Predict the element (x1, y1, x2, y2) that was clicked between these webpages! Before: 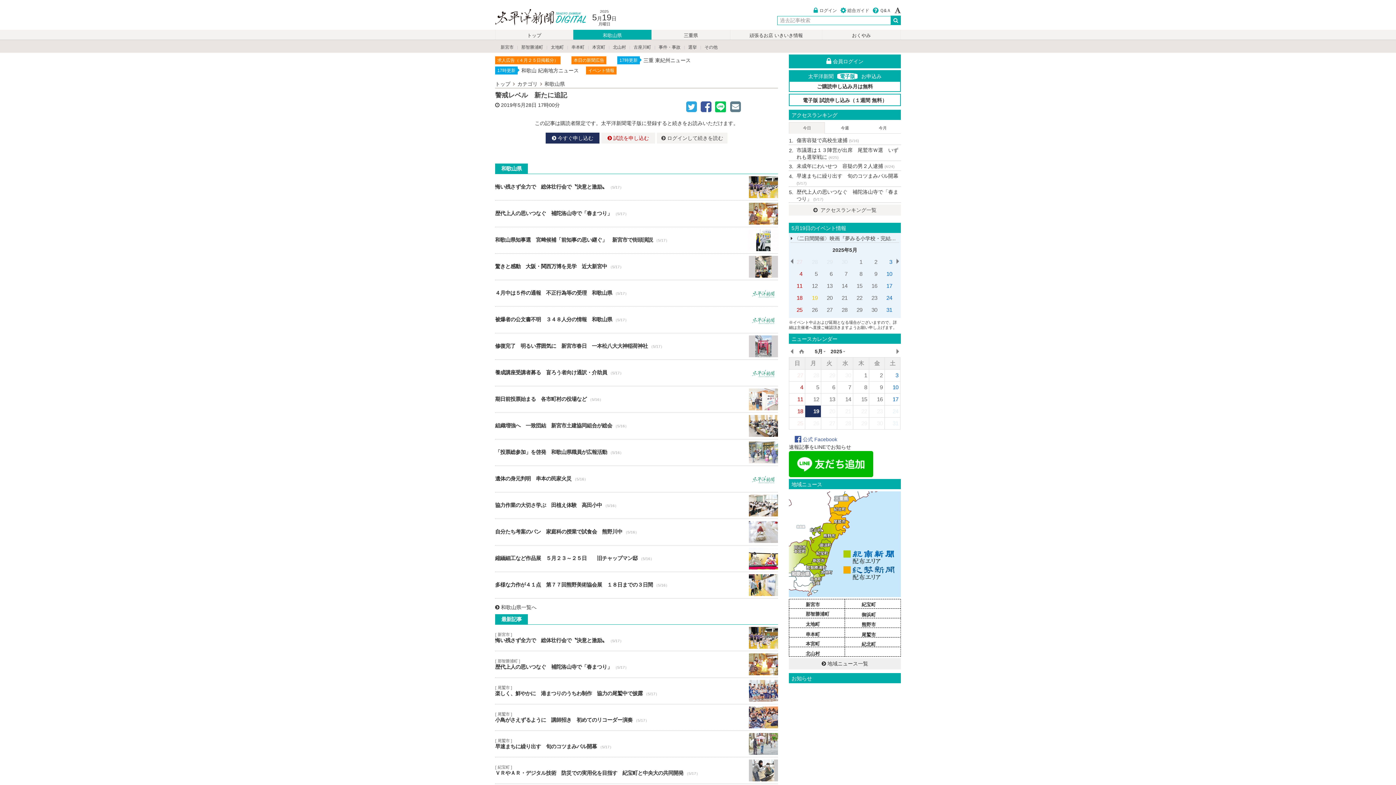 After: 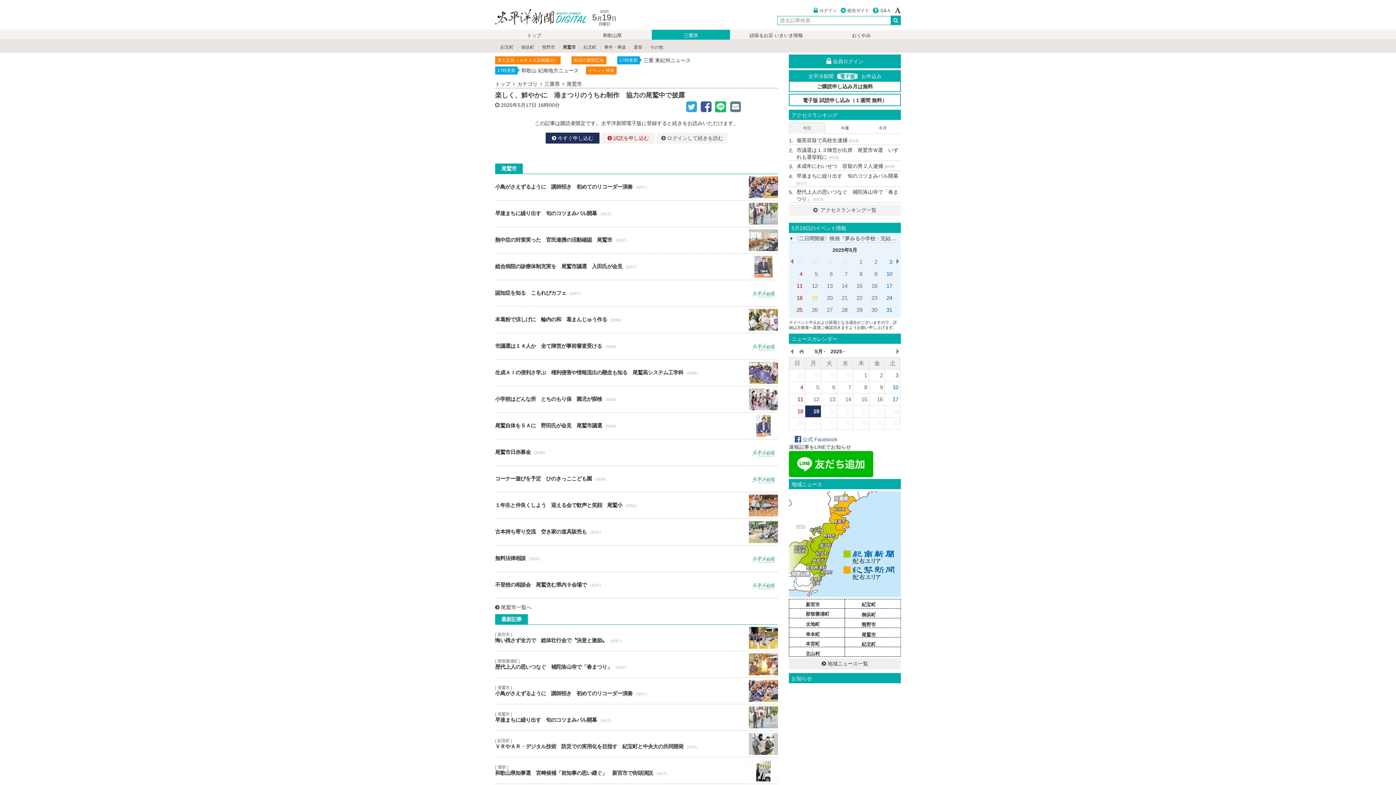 Action: label: 楽しく、鮮やかに　港まつりのうちわ制作　協力の尾鷲中で披露 bbox: (495, 678, 778, 704)